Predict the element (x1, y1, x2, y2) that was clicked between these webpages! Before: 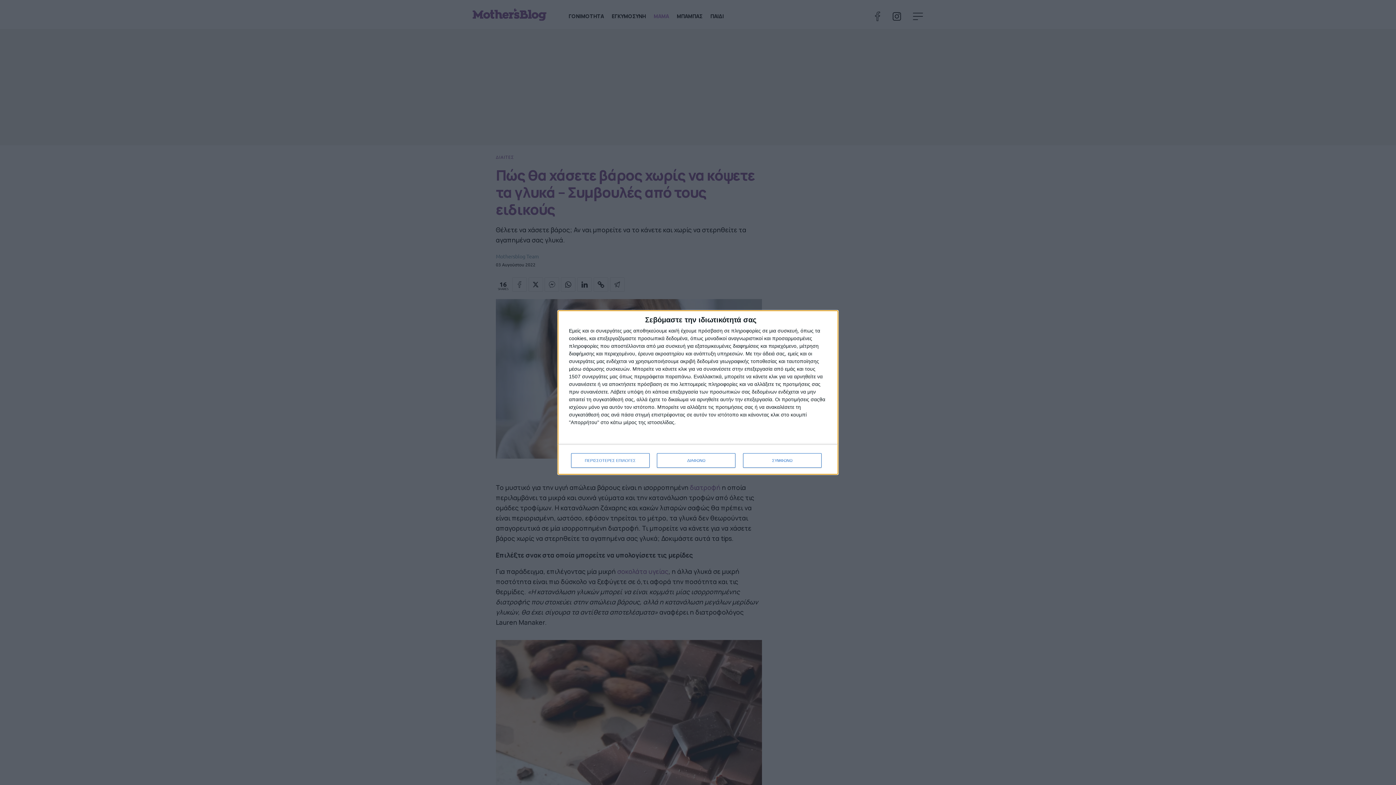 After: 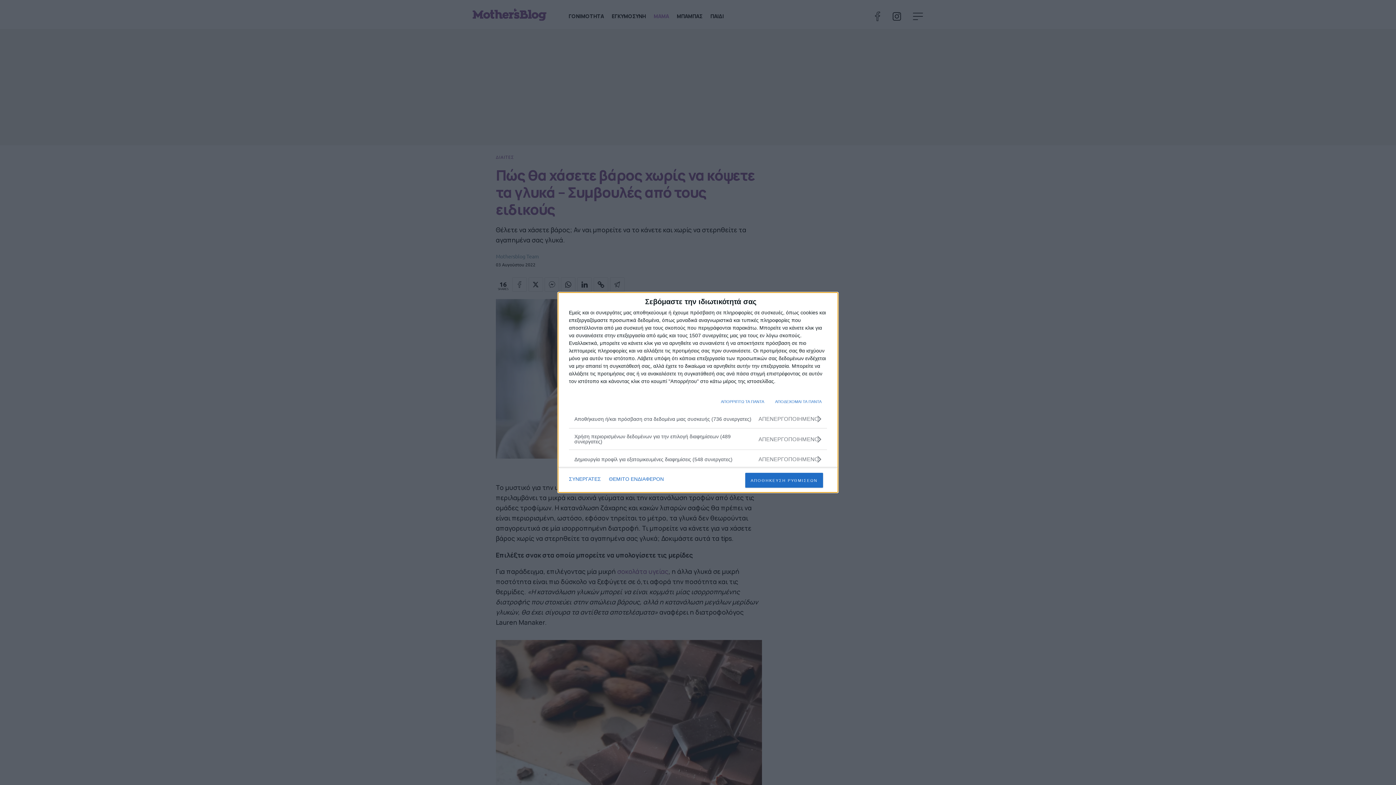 Action: label: ΠΕΡΙΣΣΟΤΕΡΕΣ ΕΠΙΛΟΓΕΣ bbox: (571, 453, 649, 468)